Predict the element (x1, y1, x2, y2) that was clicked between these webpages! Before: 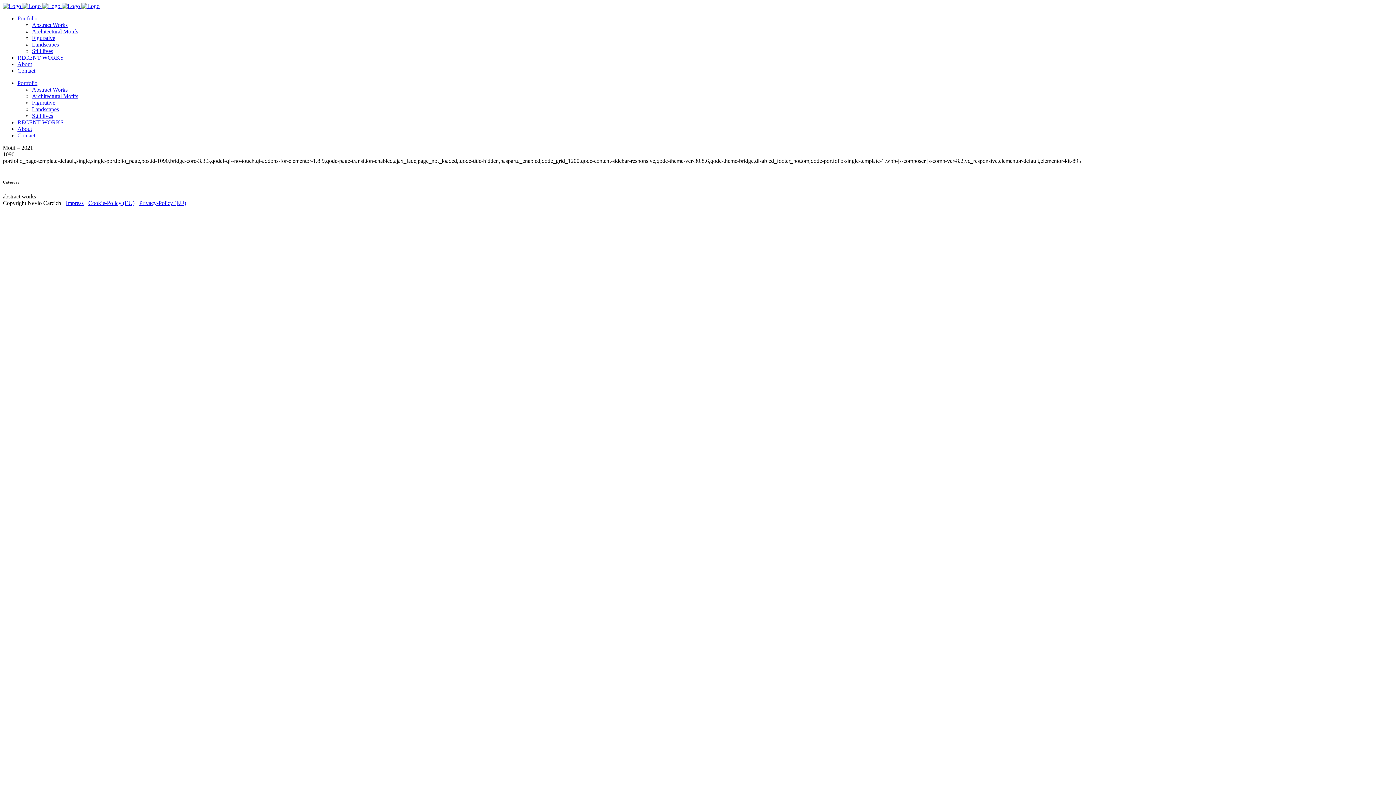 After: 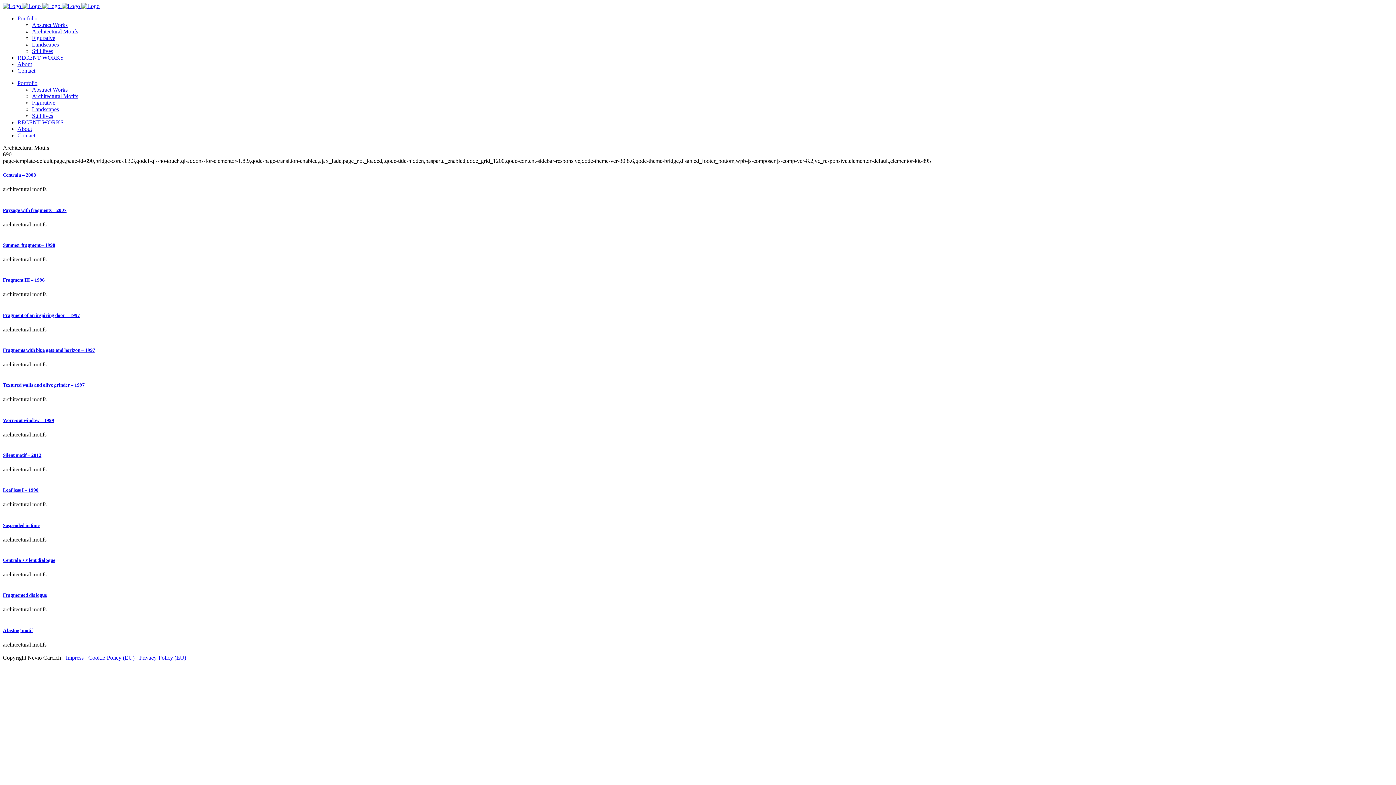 Action: bbox: (32, 28, 78, 34) label: Architectural Motifs